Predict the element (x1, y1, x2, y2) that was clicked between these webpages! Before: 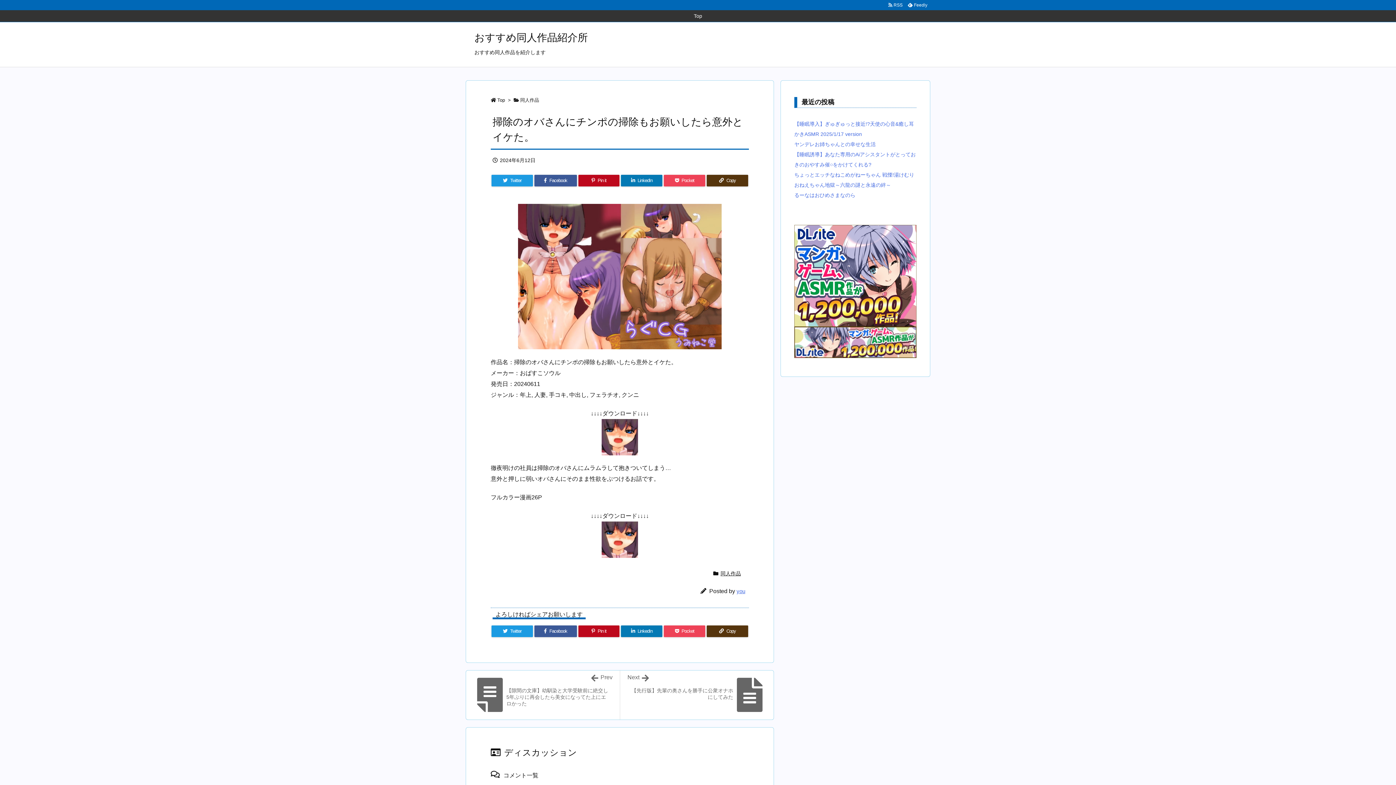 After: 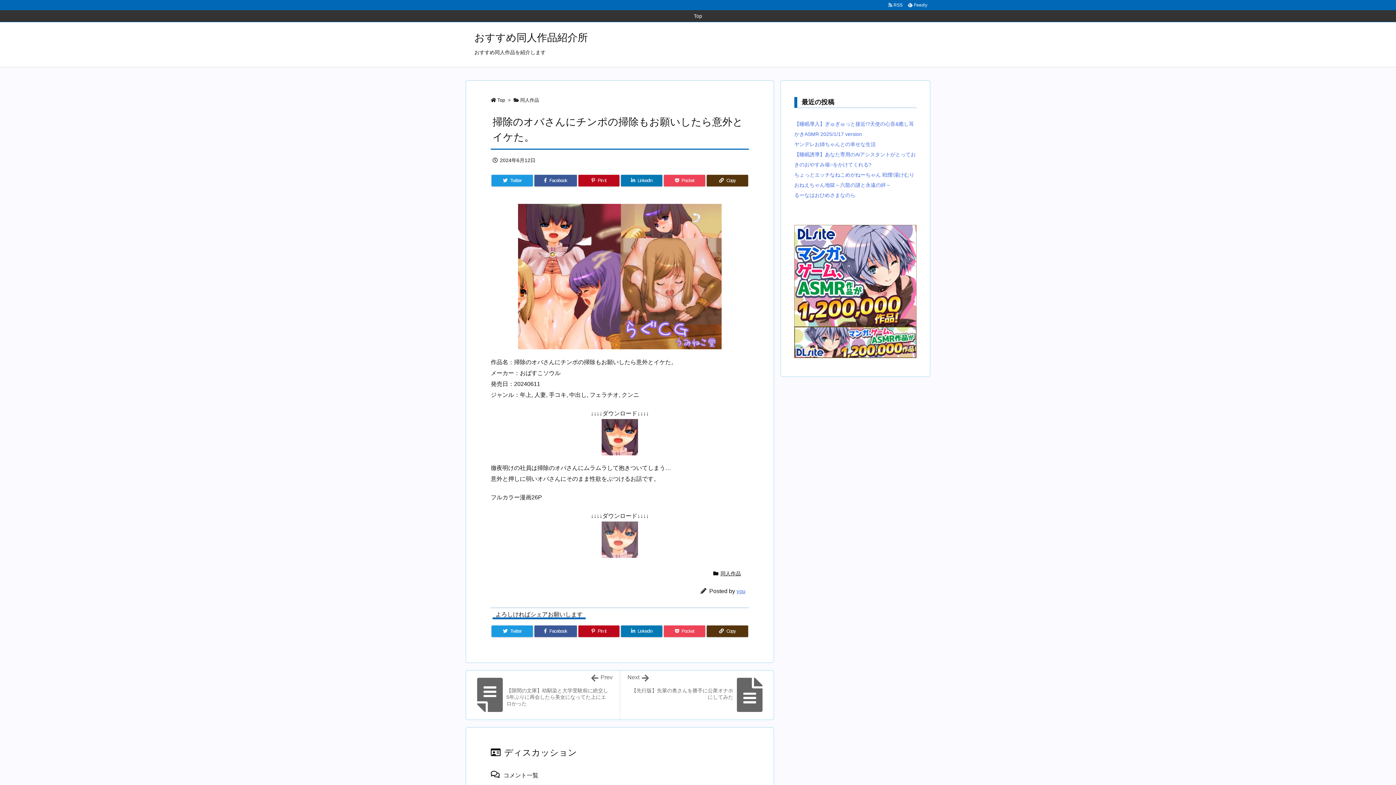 Action: bbox: (601, 536, 638, 542)